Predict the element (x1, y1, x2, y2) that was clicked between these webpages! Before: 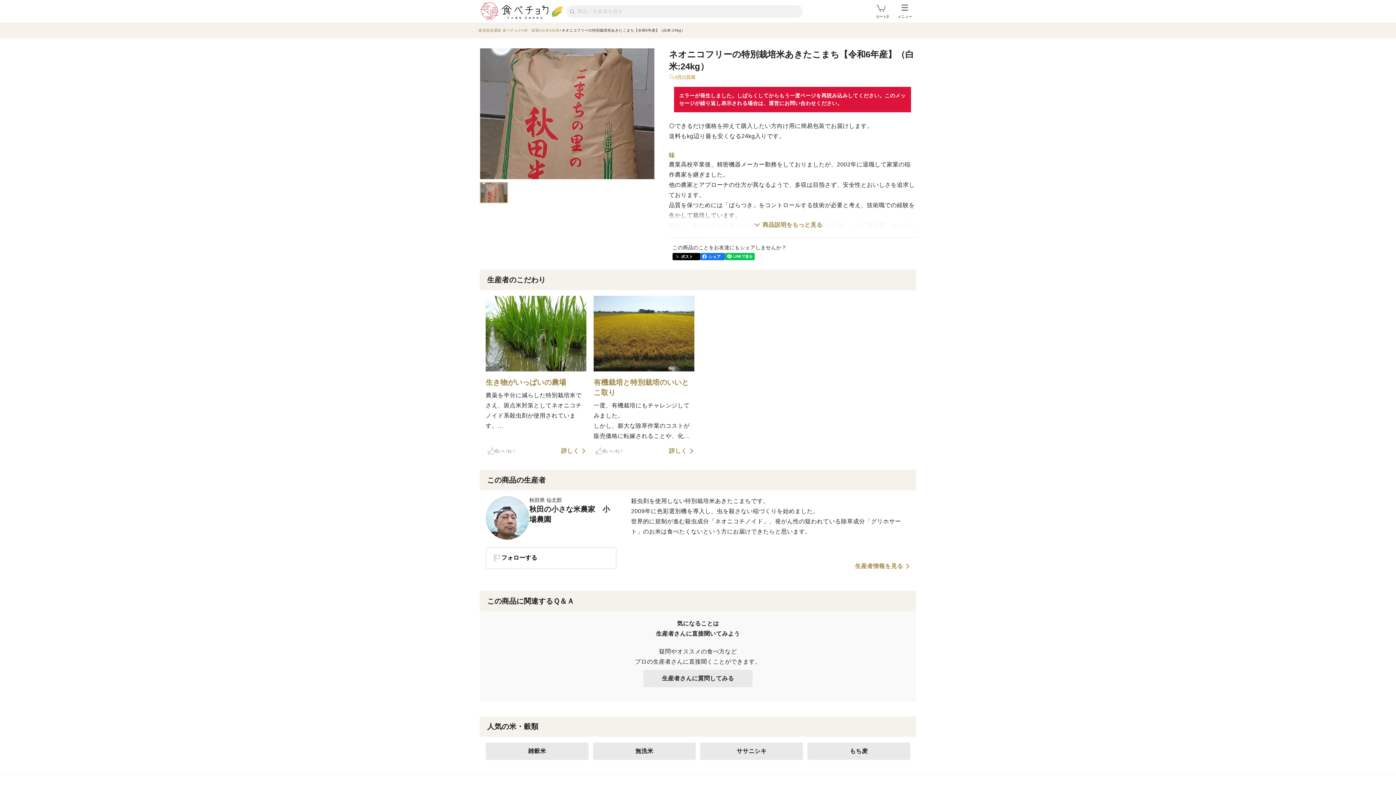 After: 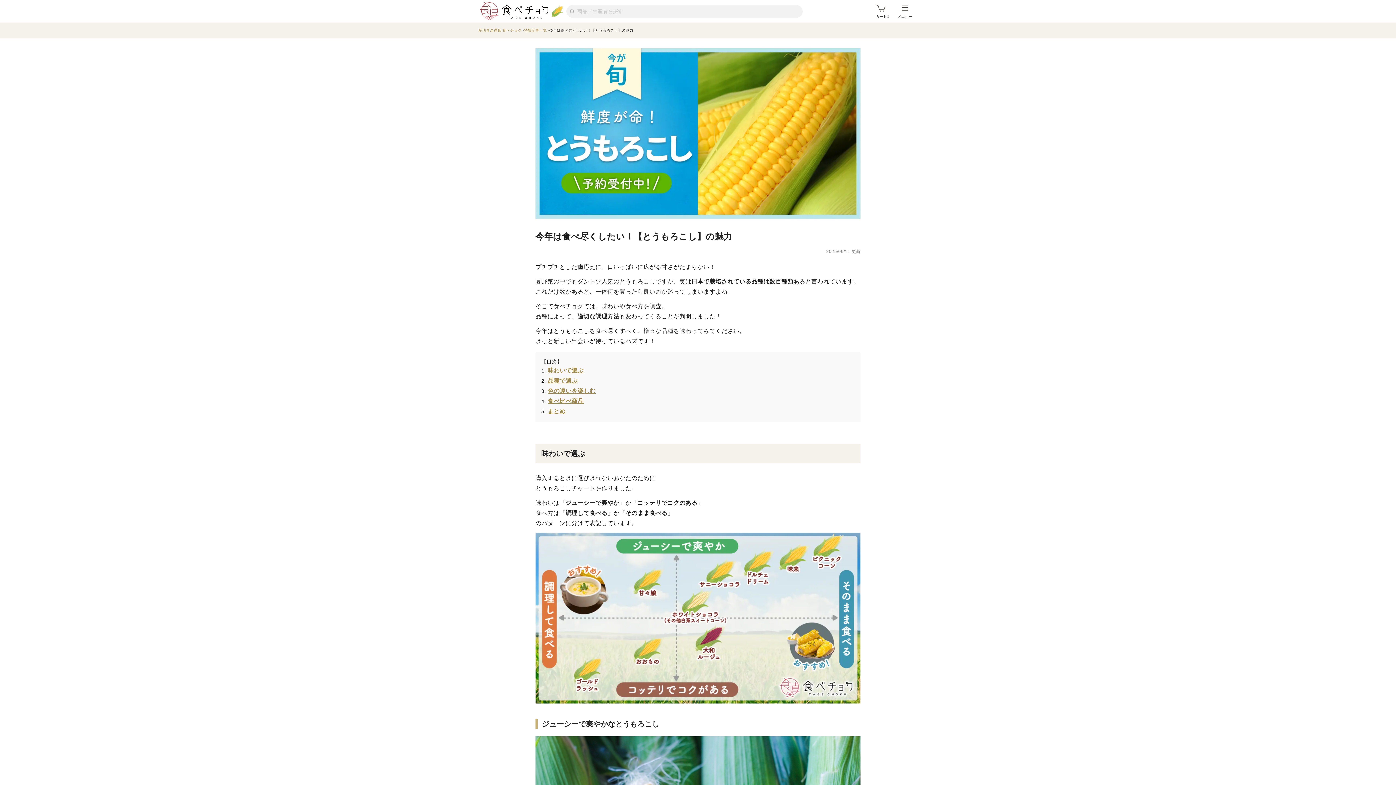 Action: bbox: (551, 4, 564, 17)